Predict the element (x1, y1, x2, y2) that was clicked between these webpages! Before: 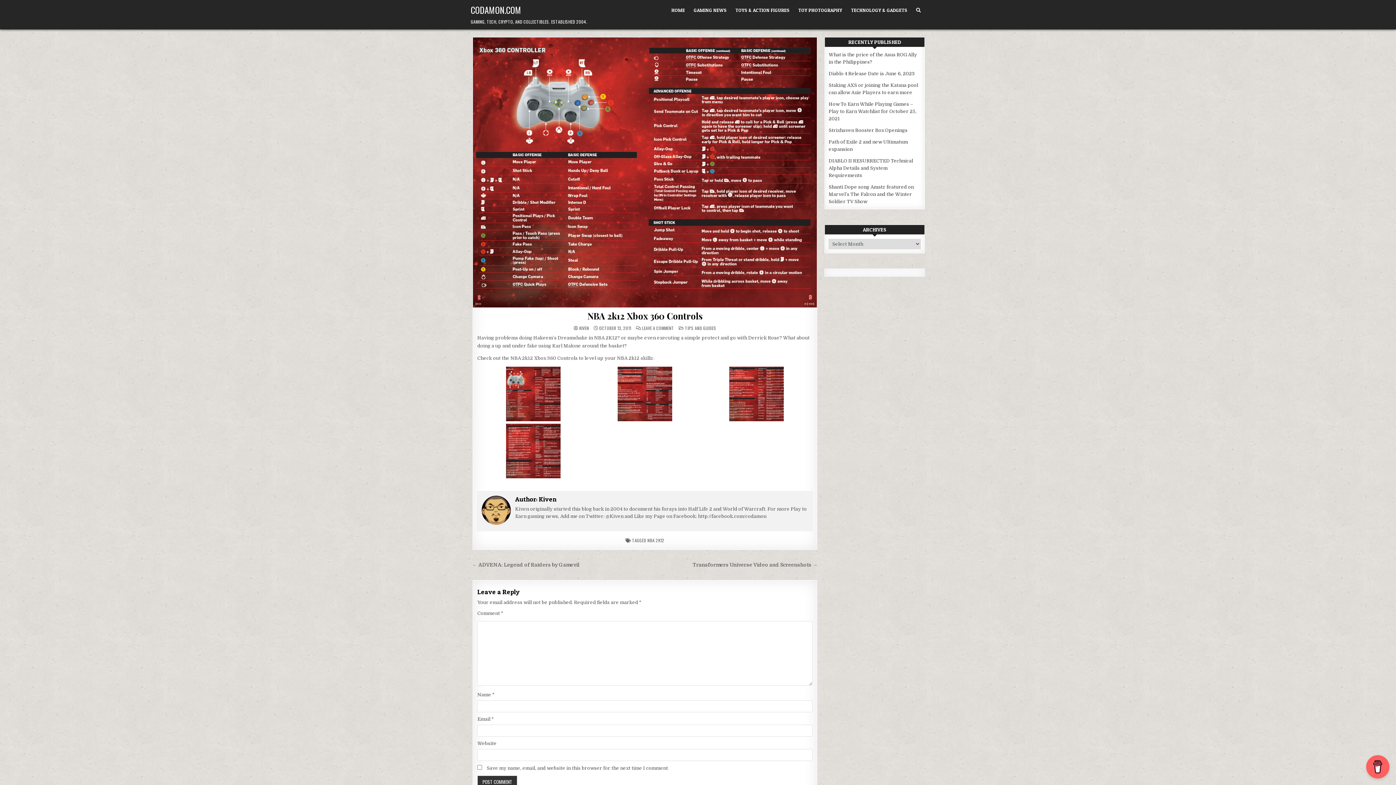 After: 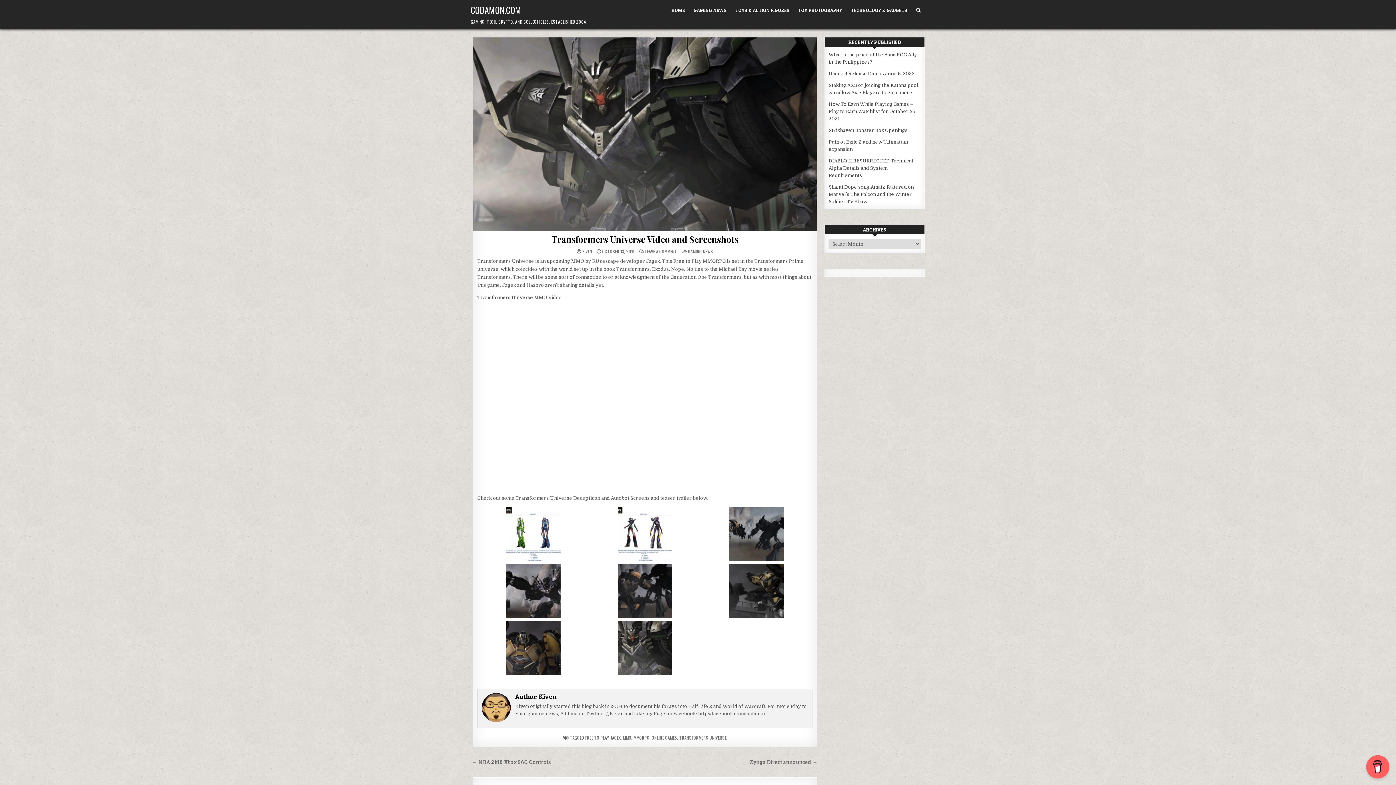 Action: bbox: (692, 562, 817, 568) label: Transformers Universe Video and Screenshots →